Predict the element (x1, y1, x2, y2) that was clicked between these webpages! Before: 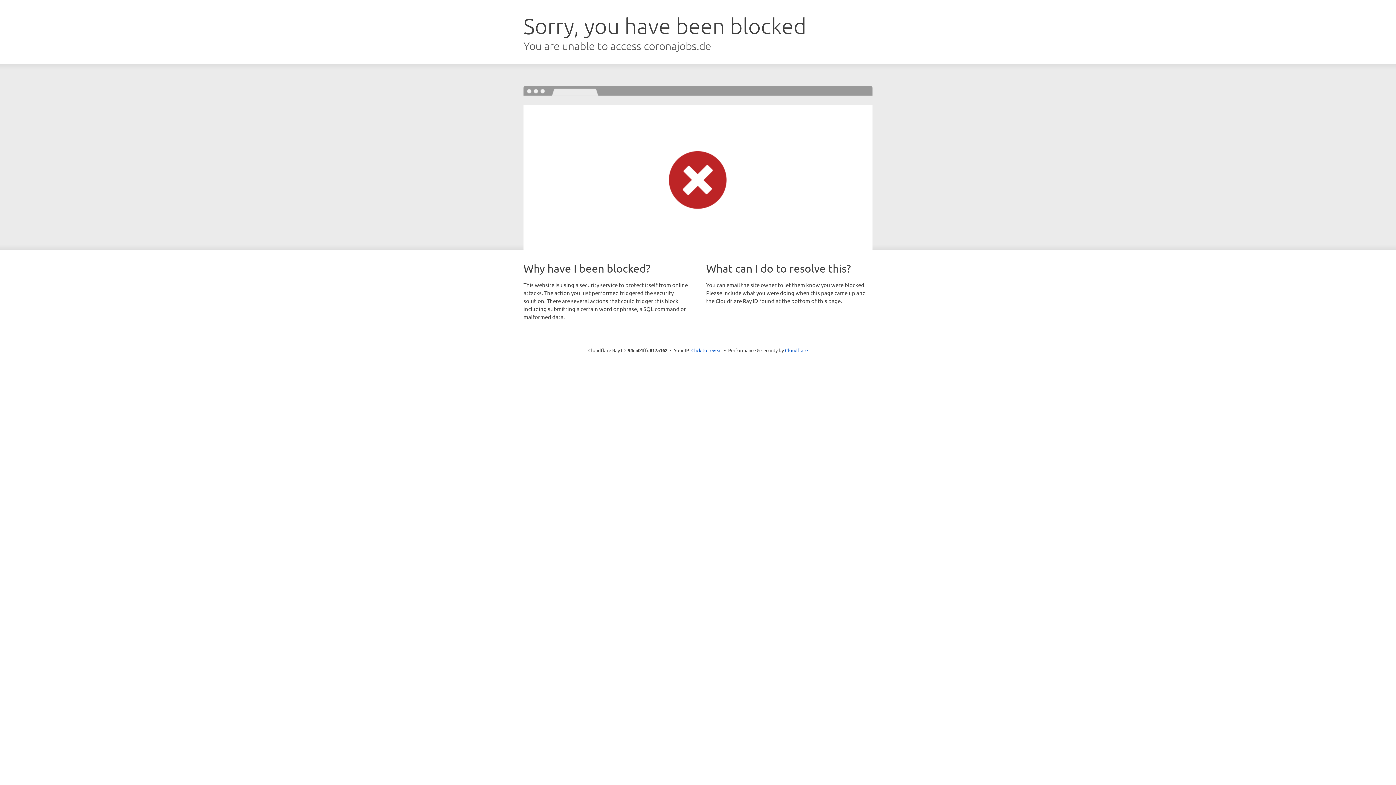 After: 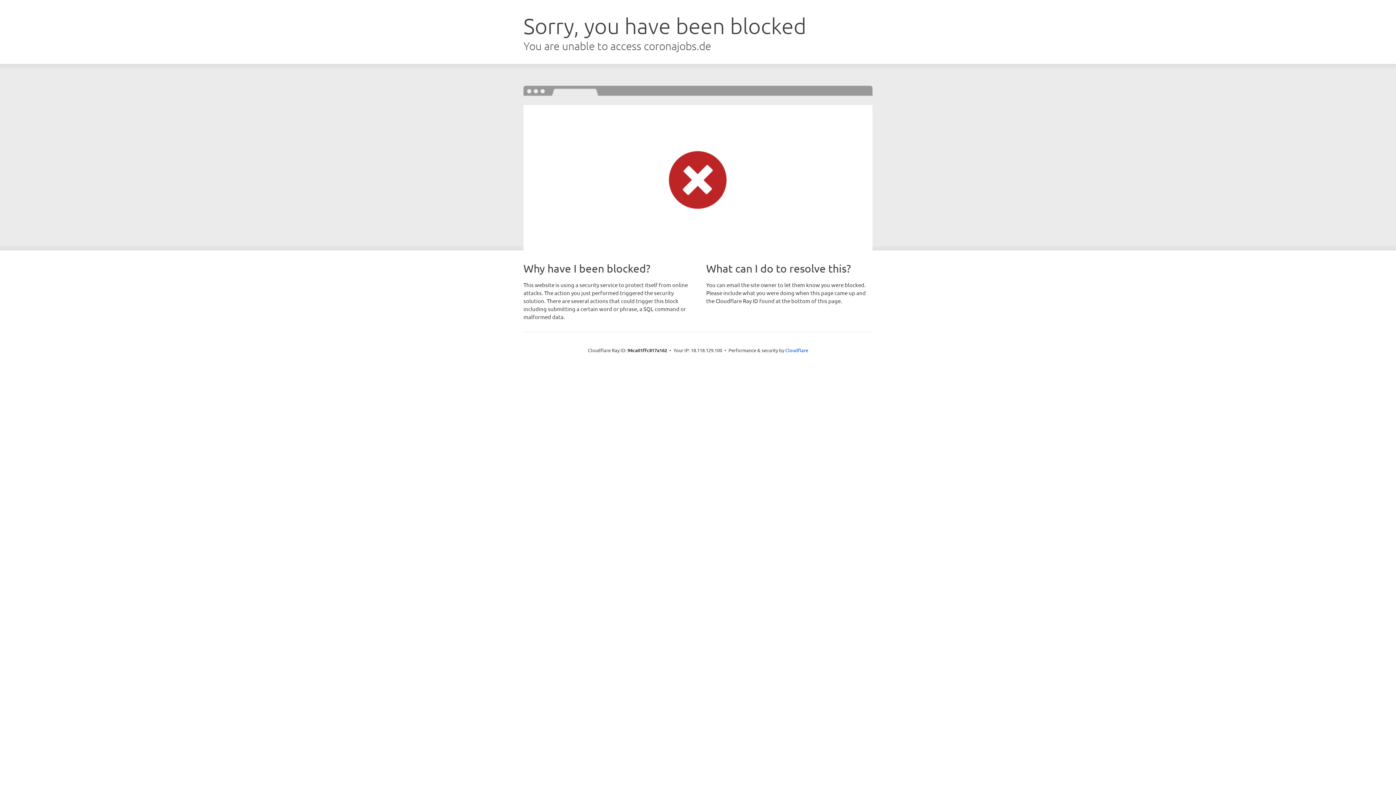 Action: label: Click to reveal bbox: (691, 346, 722, 353)